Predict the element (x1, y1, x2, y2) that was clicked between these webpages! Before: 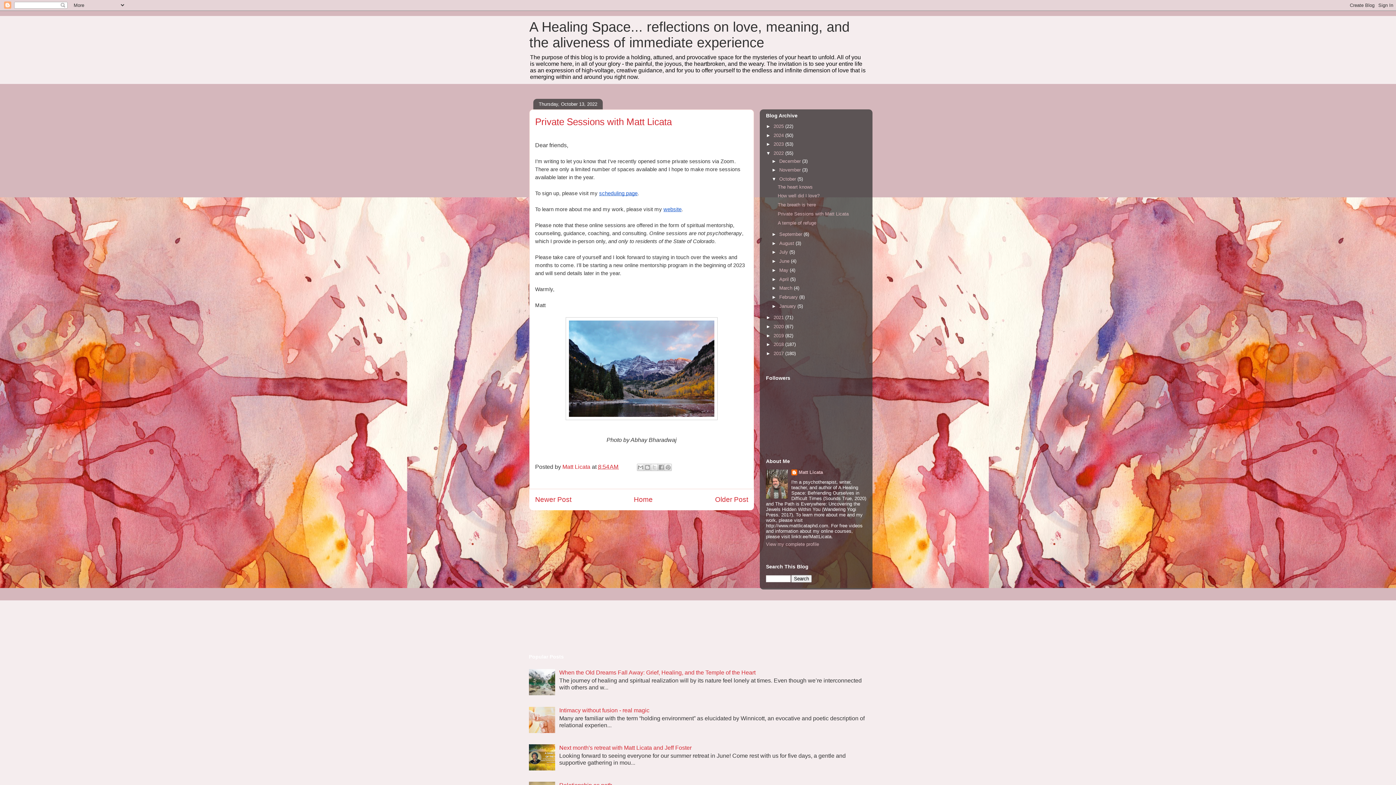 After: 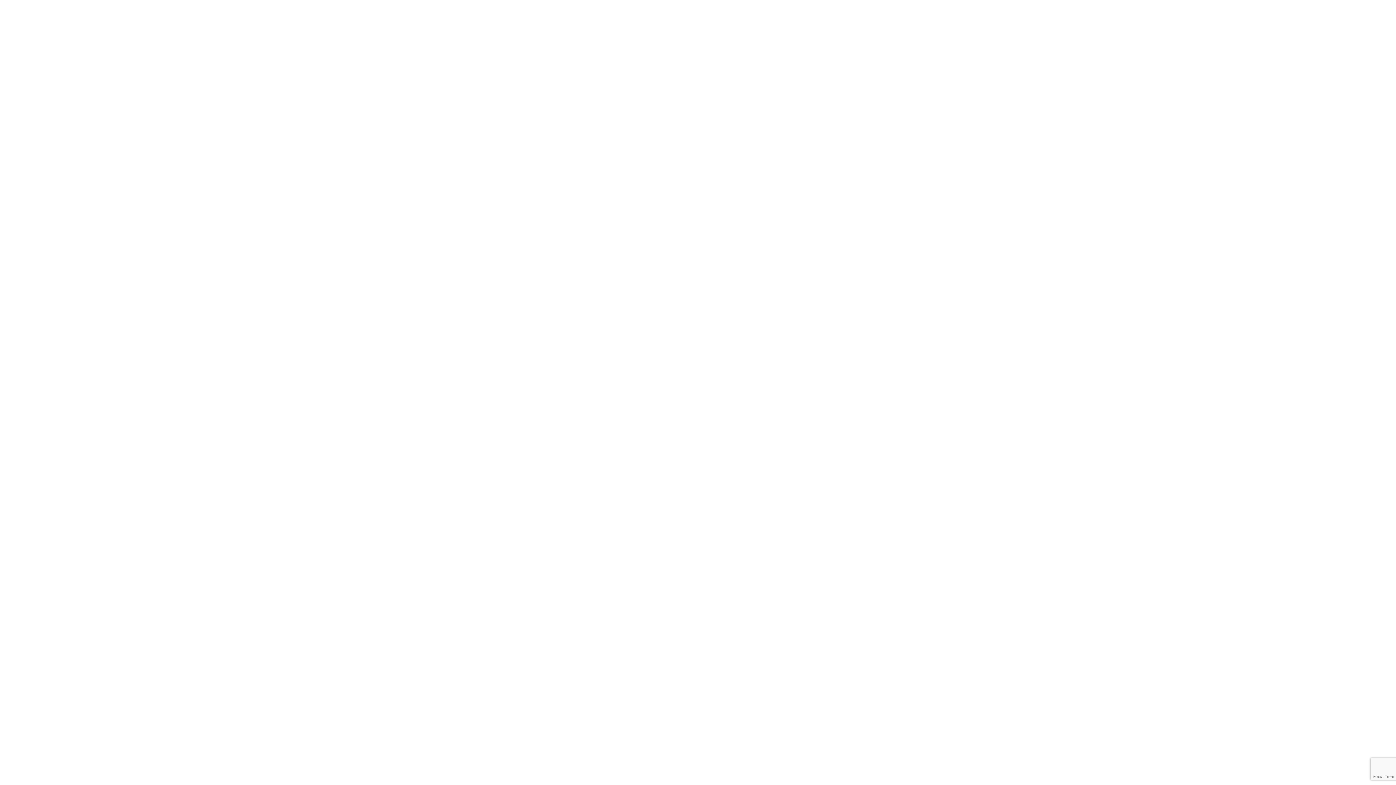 Action: bbox: (599, 190, 637, 196) label: scheduling page